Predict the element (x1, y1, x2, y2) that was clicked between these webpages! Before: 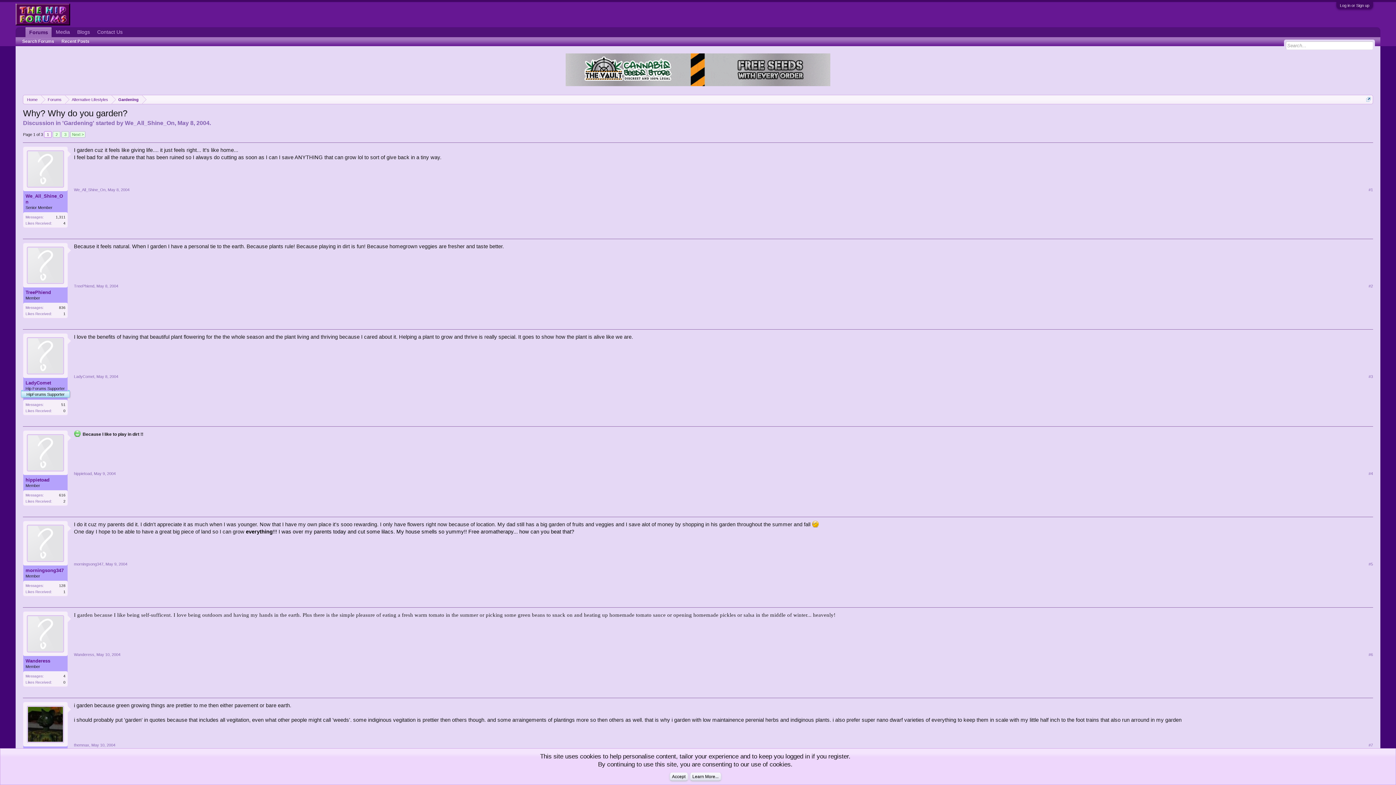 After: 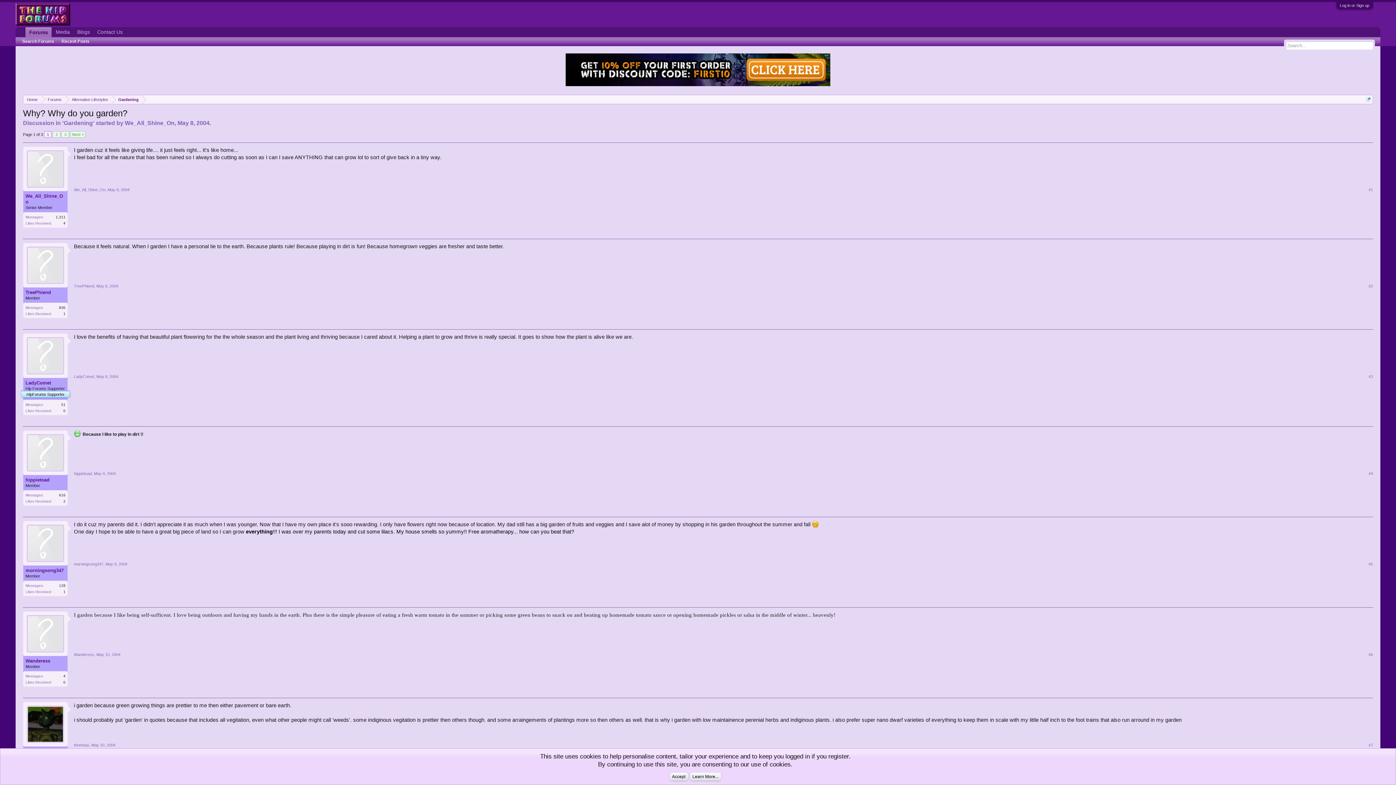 Action: bbox: (27, 337, 64, 374)